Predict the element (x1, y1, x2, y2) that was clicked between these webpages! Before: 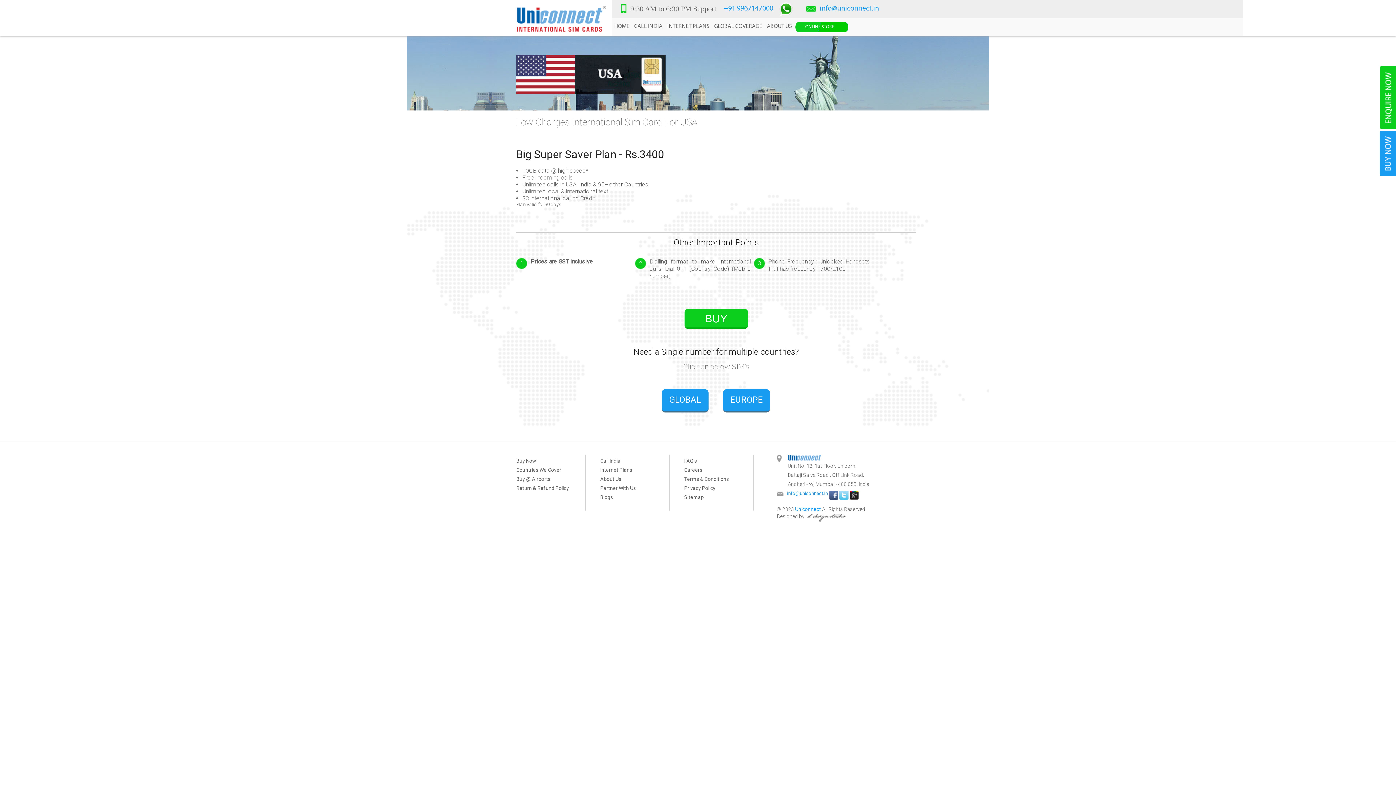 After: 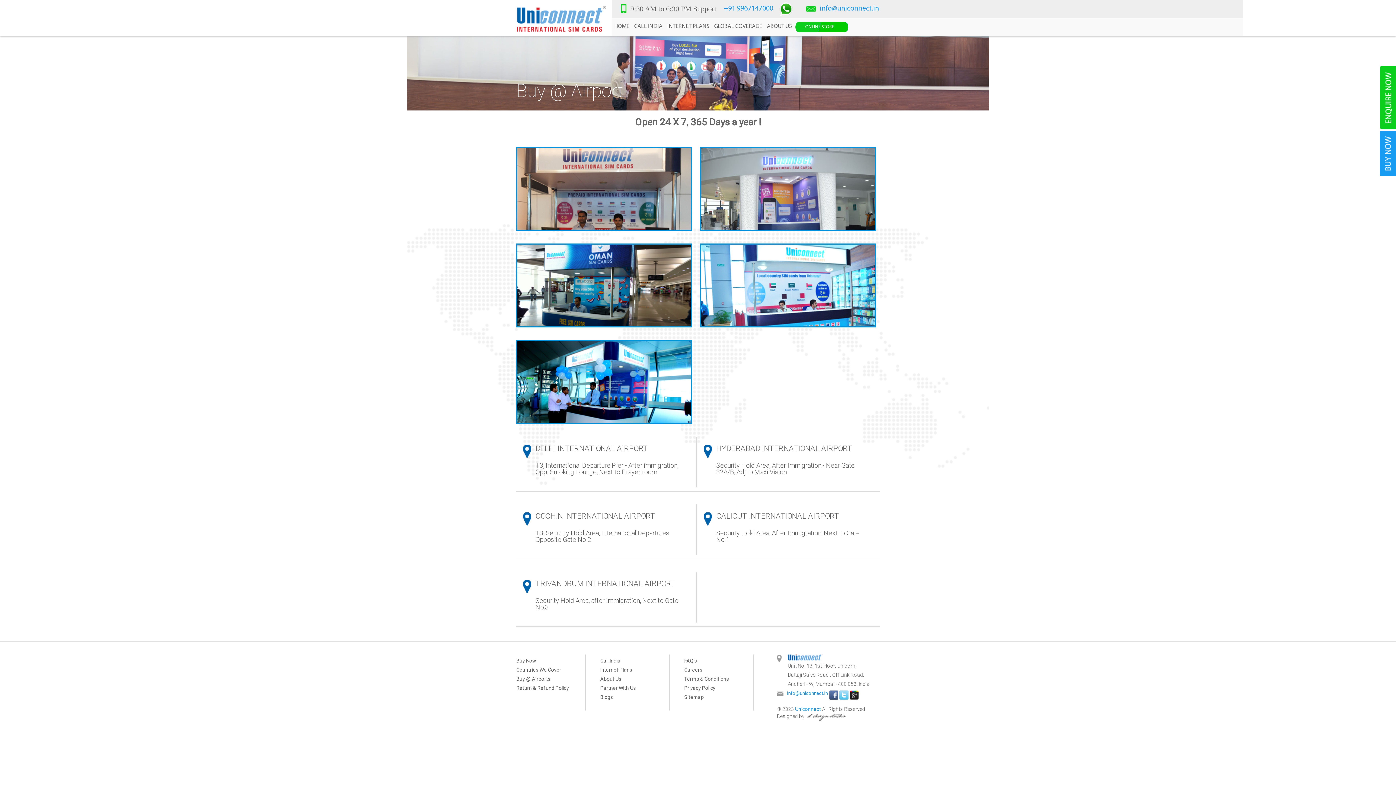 Action: bbox: (516, 476, 550, 482) label: Buy @ Airports